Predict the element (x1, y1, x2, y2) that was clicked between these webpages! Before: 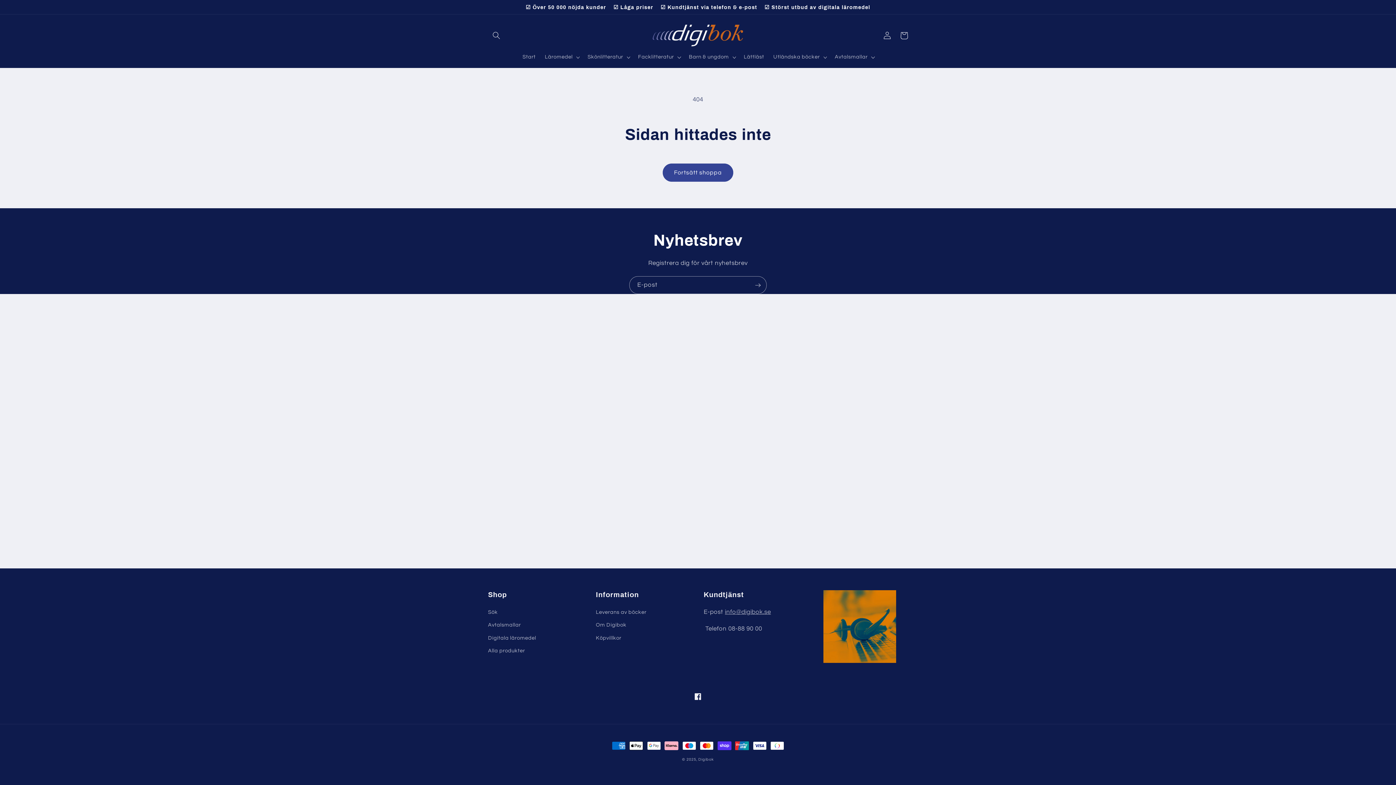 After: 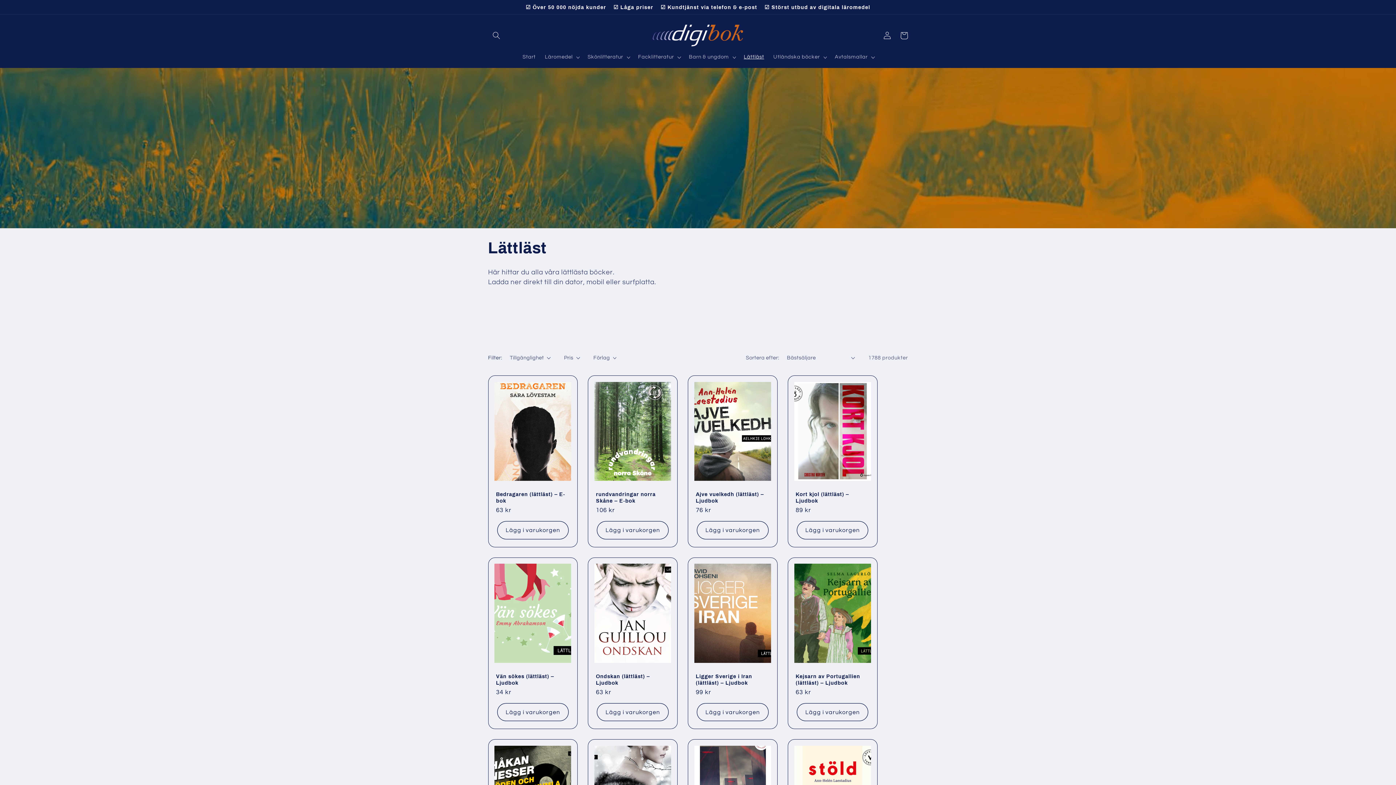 Action: label: Lättläst bbox: (739, 49, 768, 65)